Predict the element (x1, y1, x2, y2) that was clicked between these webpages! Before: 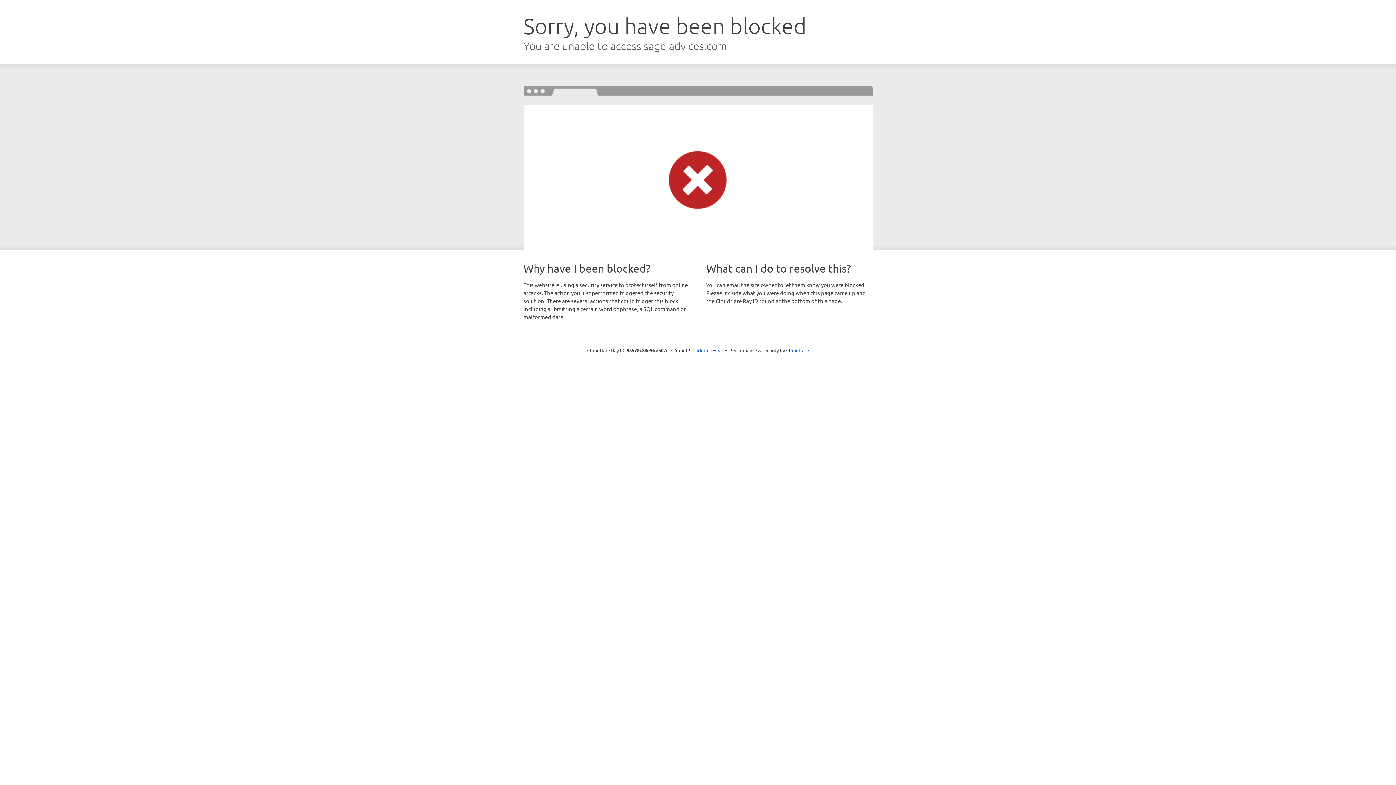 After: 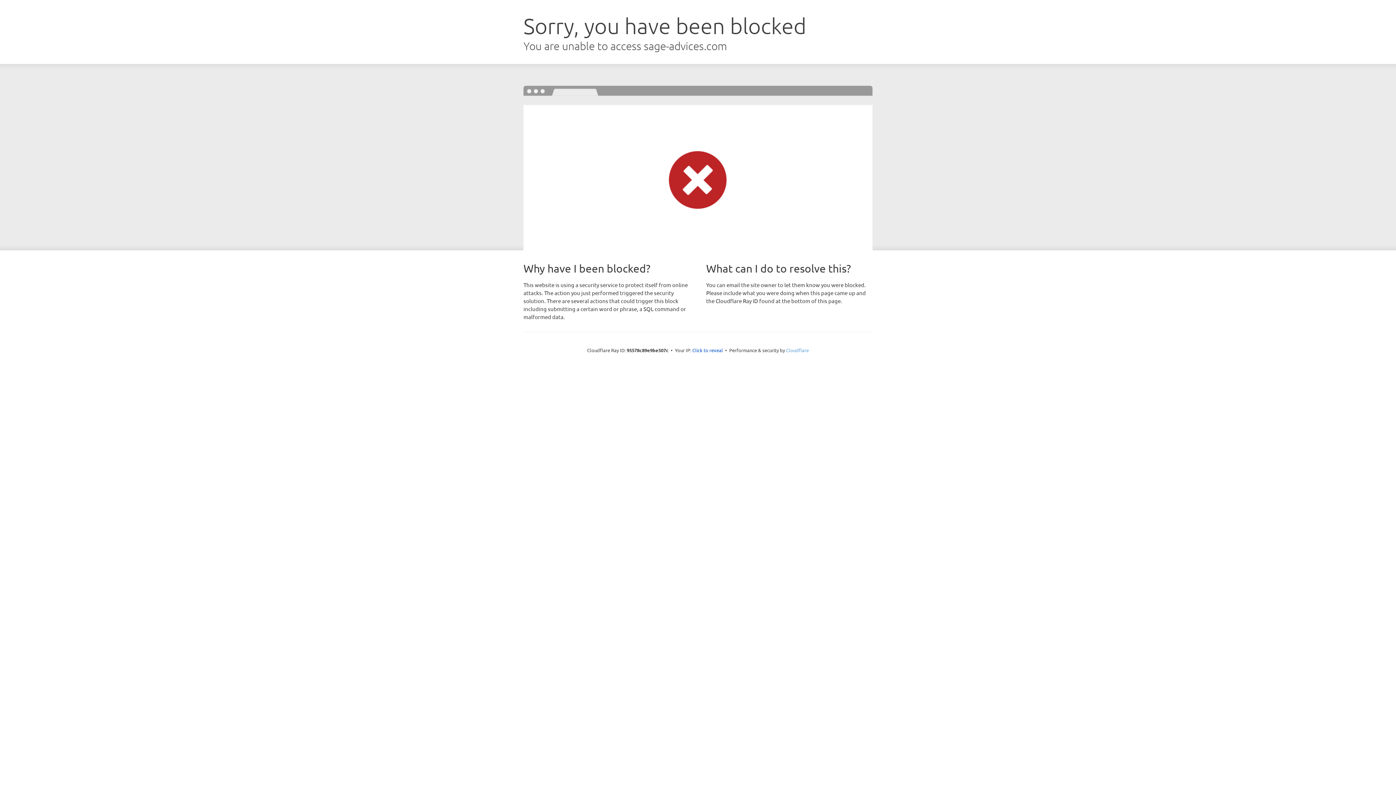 Action: label: Cloudflare bbox: (786, 347, 809, 353)